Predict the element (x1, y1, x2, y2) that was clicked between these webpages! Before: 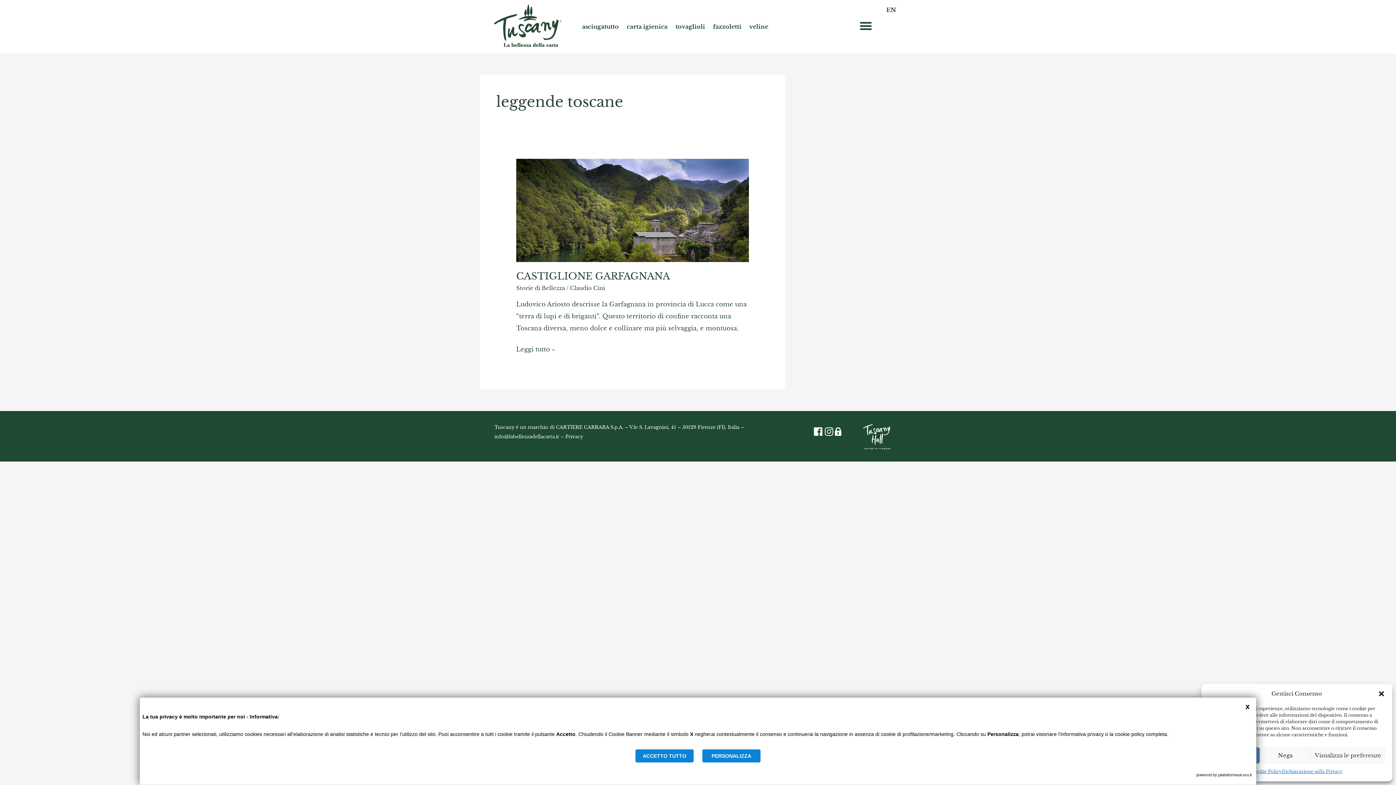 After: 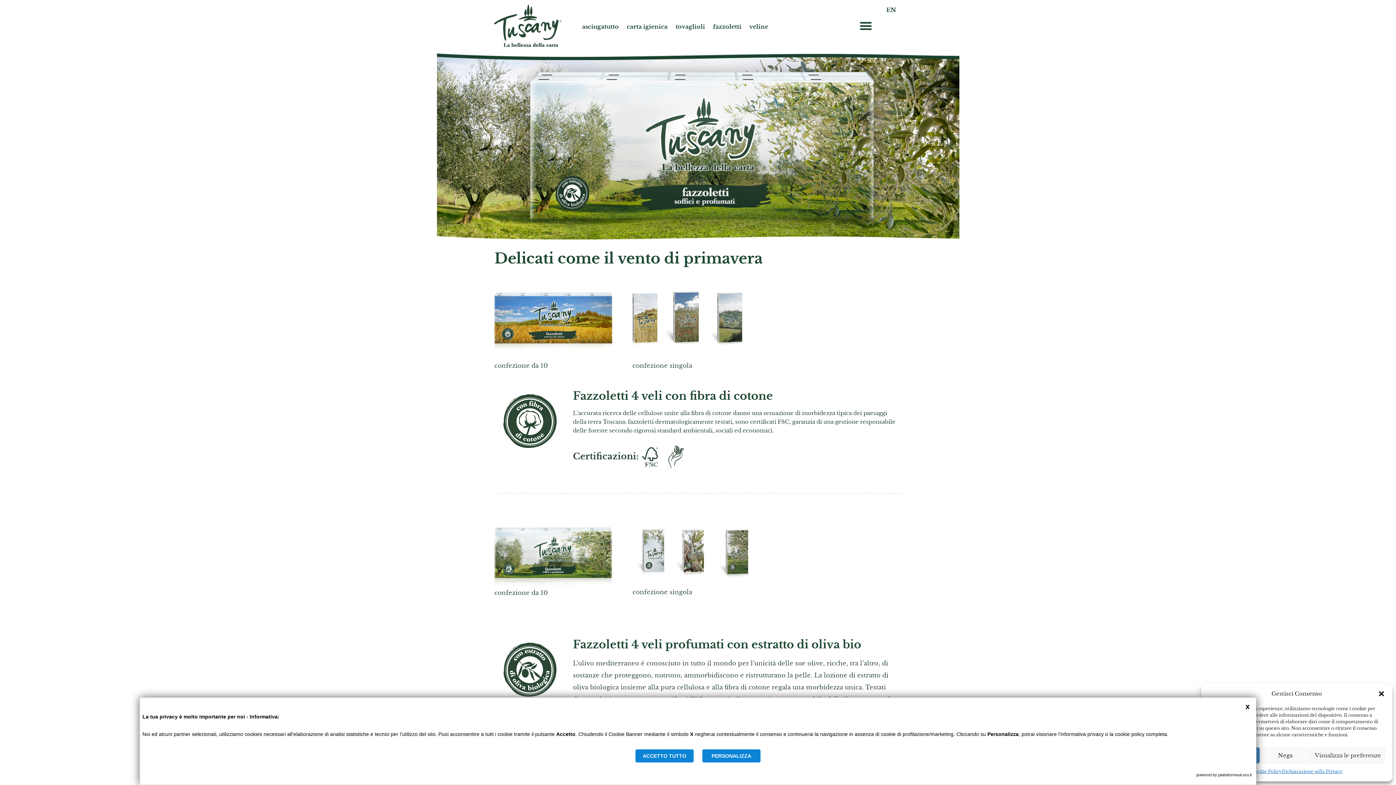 Action: bbox: (707, 18, 747, 35) label: fazzoletti